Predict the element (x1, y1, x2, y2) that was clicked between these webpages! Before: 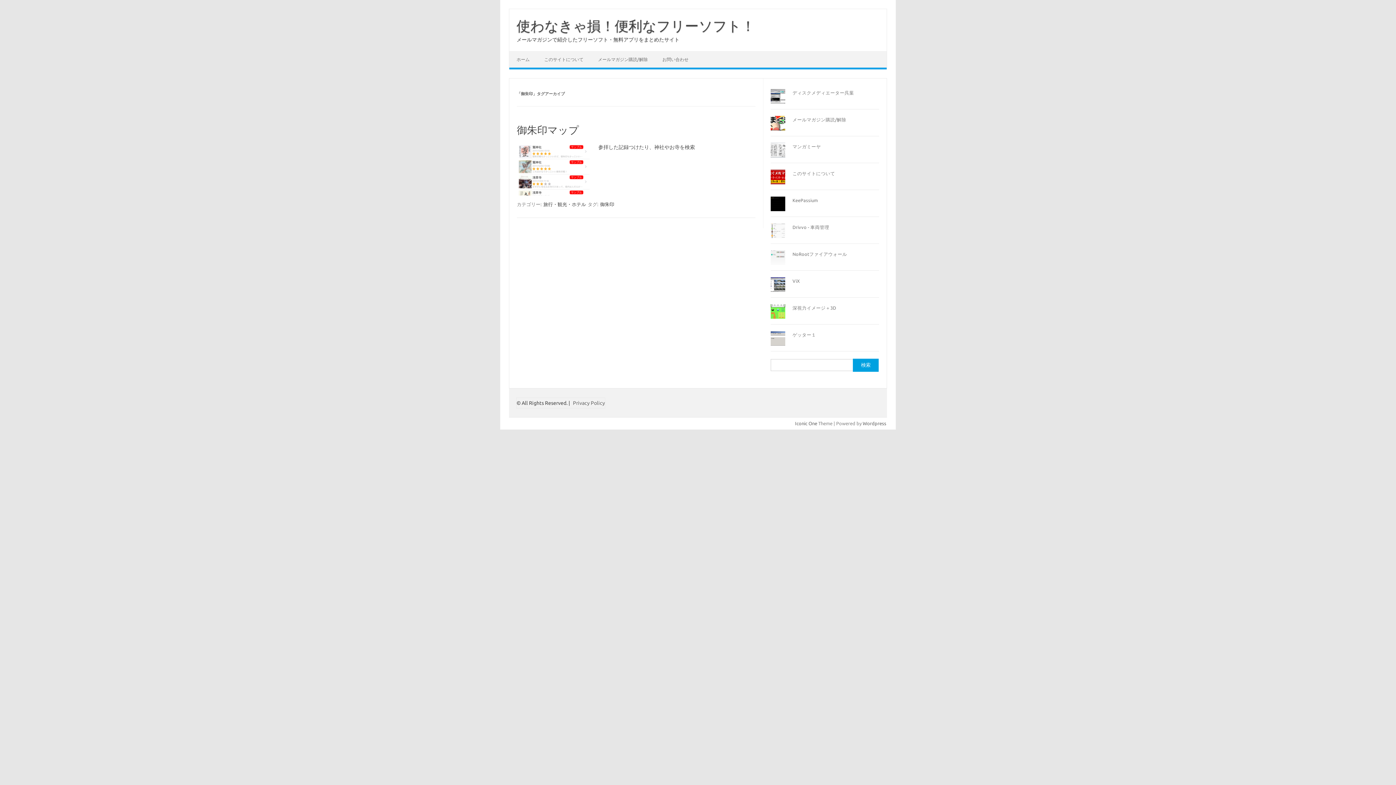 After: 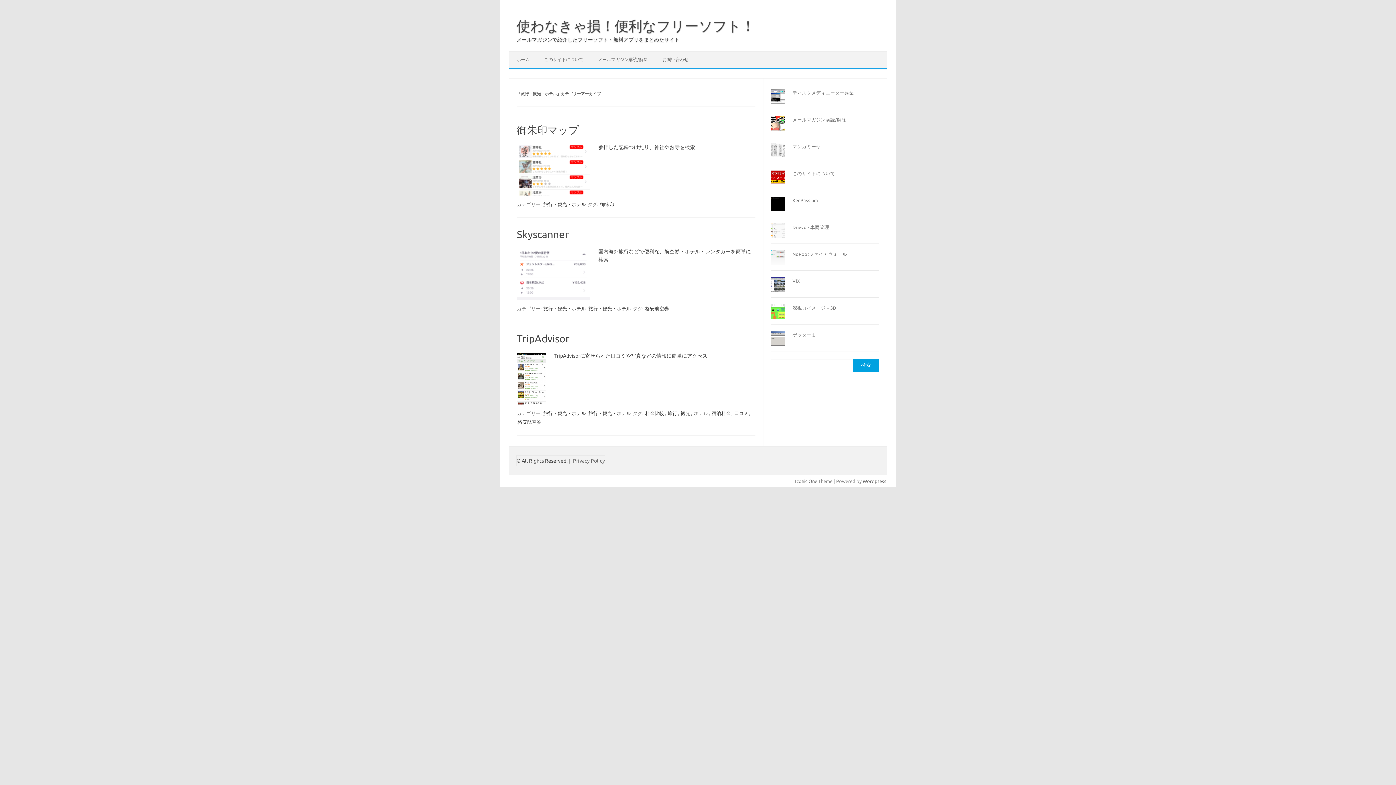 Action: label: 旅行・観光・ホテル bbox: (542, 201, 586, 207)